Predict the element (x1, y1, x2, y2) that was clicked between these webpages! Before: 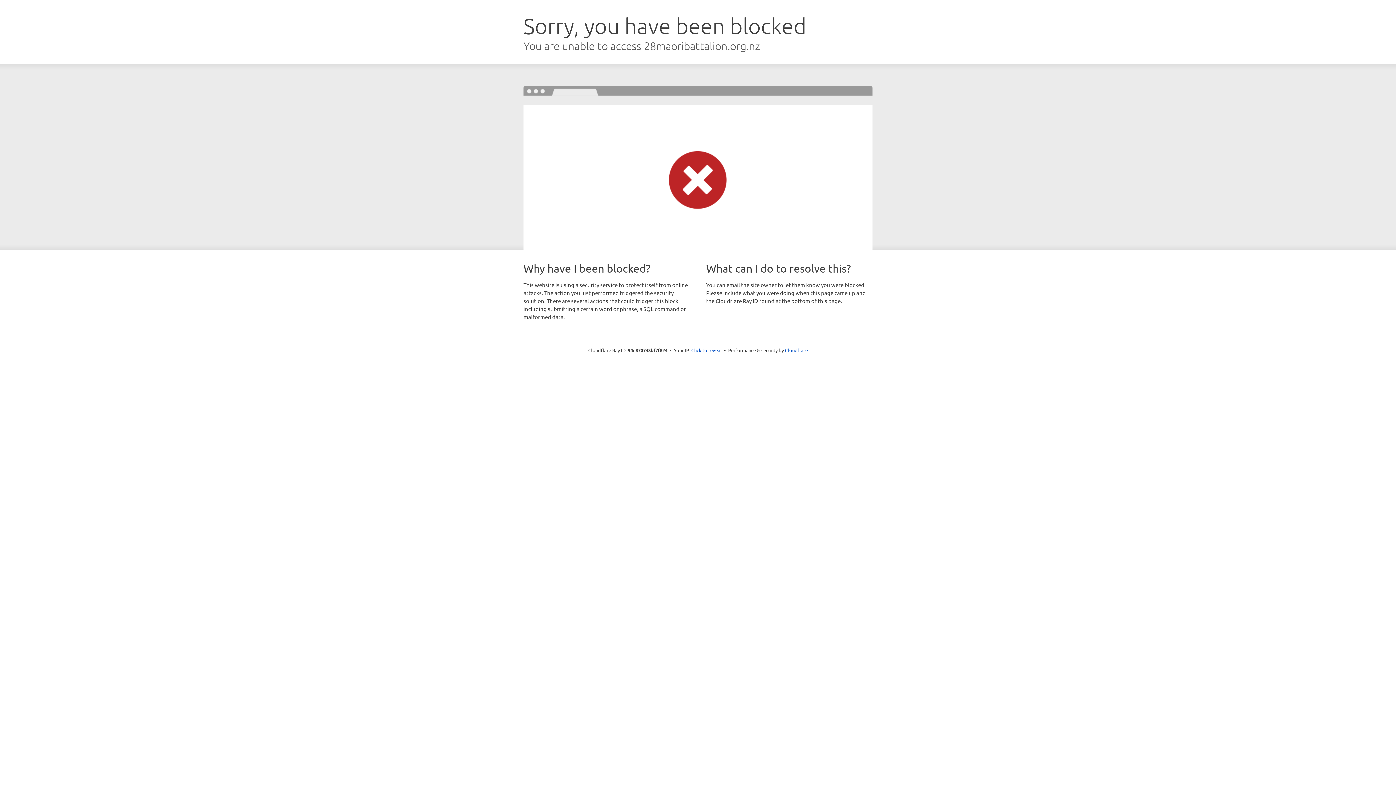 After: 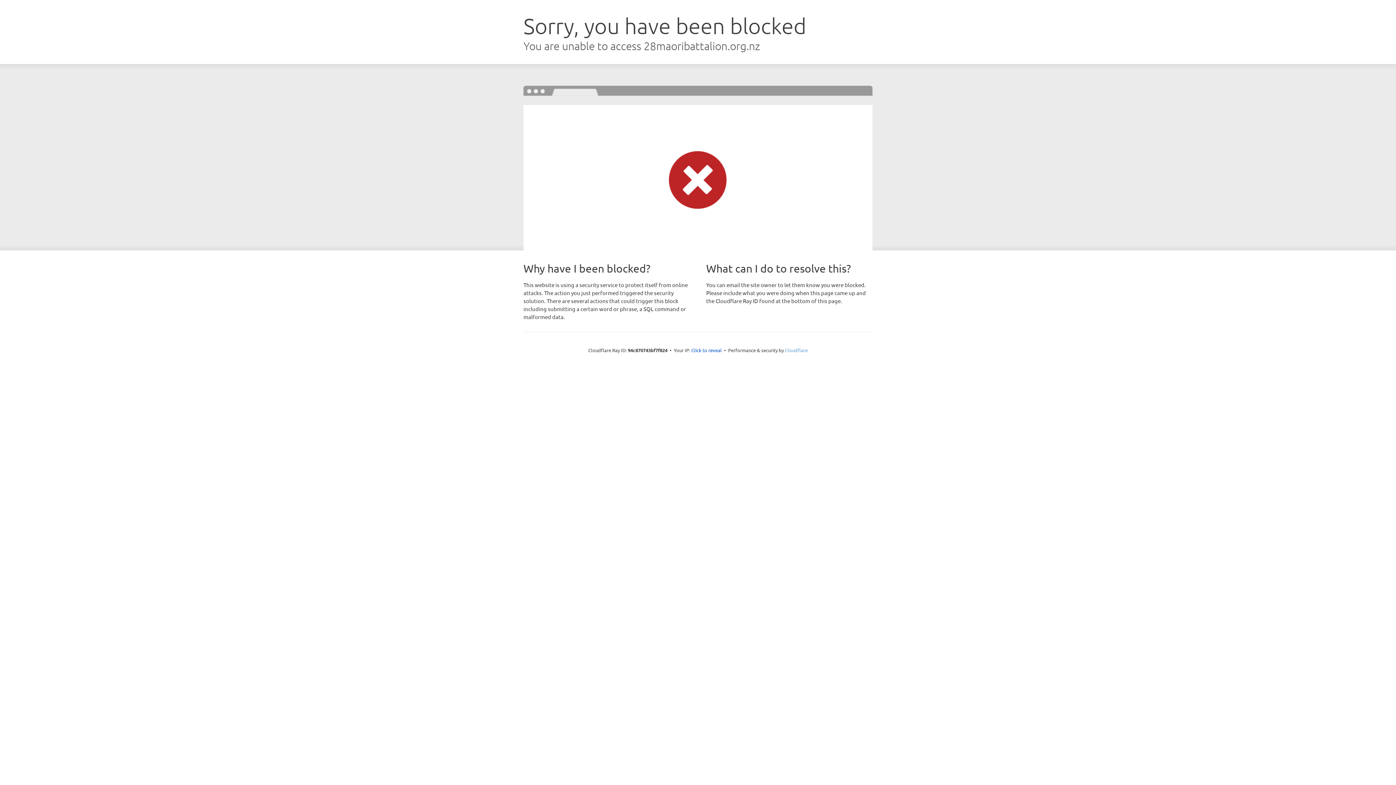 Action: bbox: (785, 347, 808, 353) label: Cloudflare